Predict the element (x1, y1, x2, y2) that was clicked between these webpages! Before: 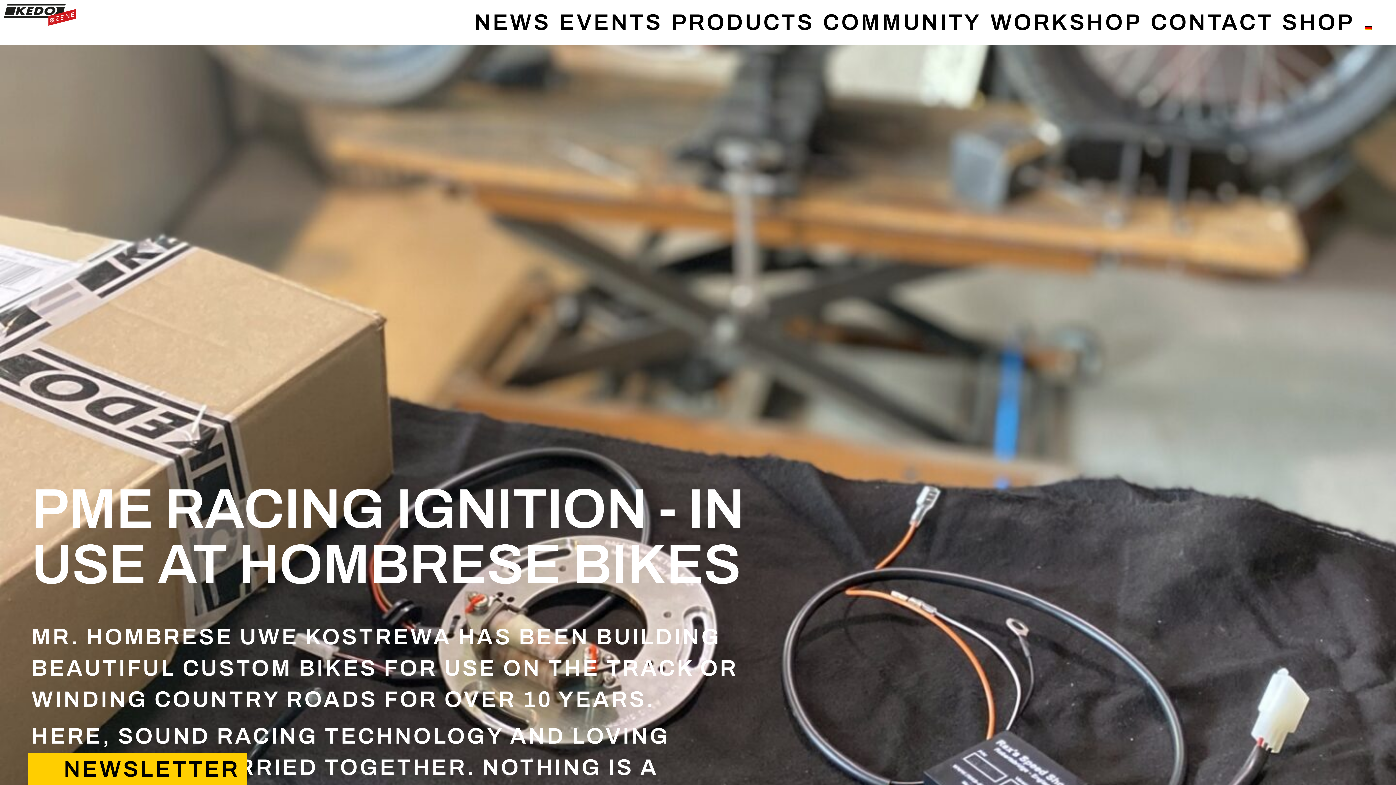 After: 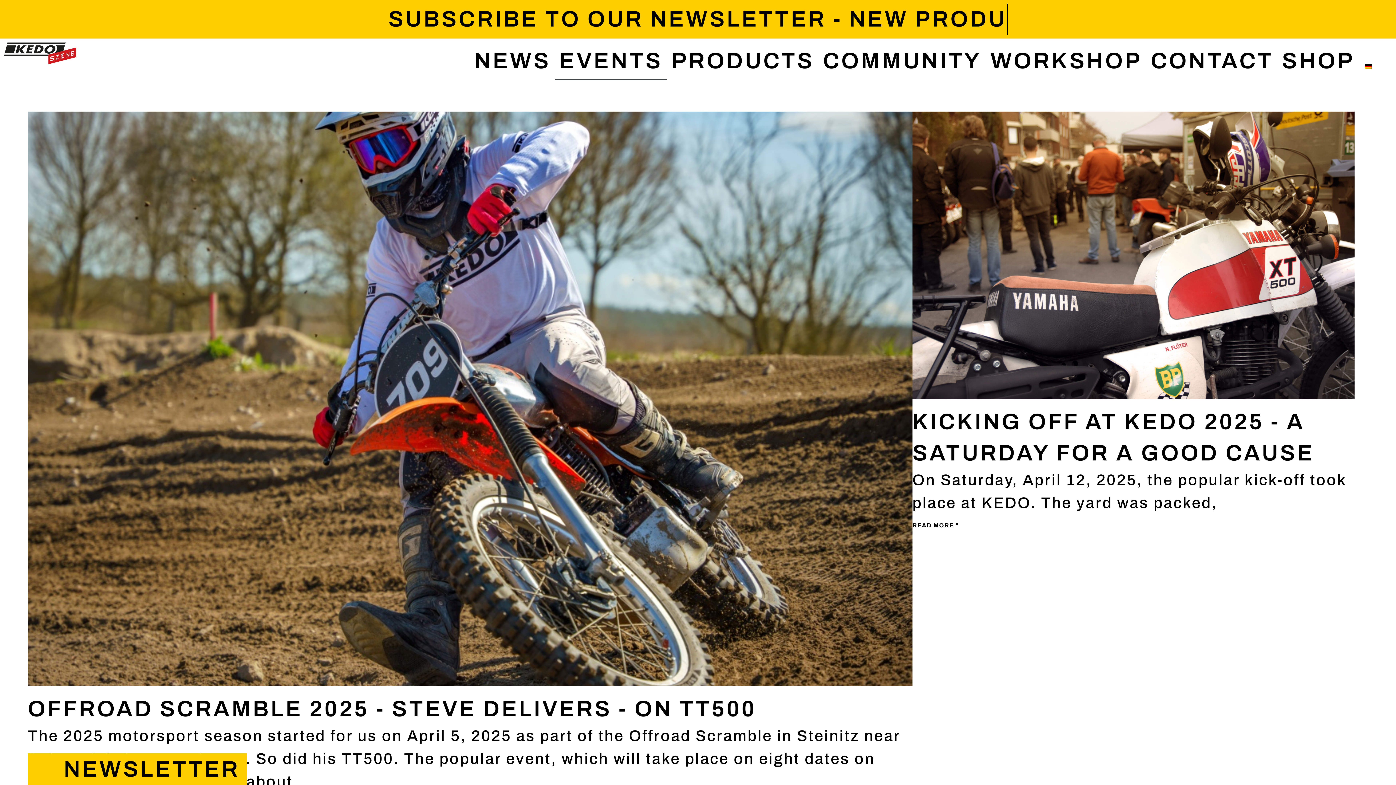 Action: label: EVENTS bbox: (555, 3, 667, 41)